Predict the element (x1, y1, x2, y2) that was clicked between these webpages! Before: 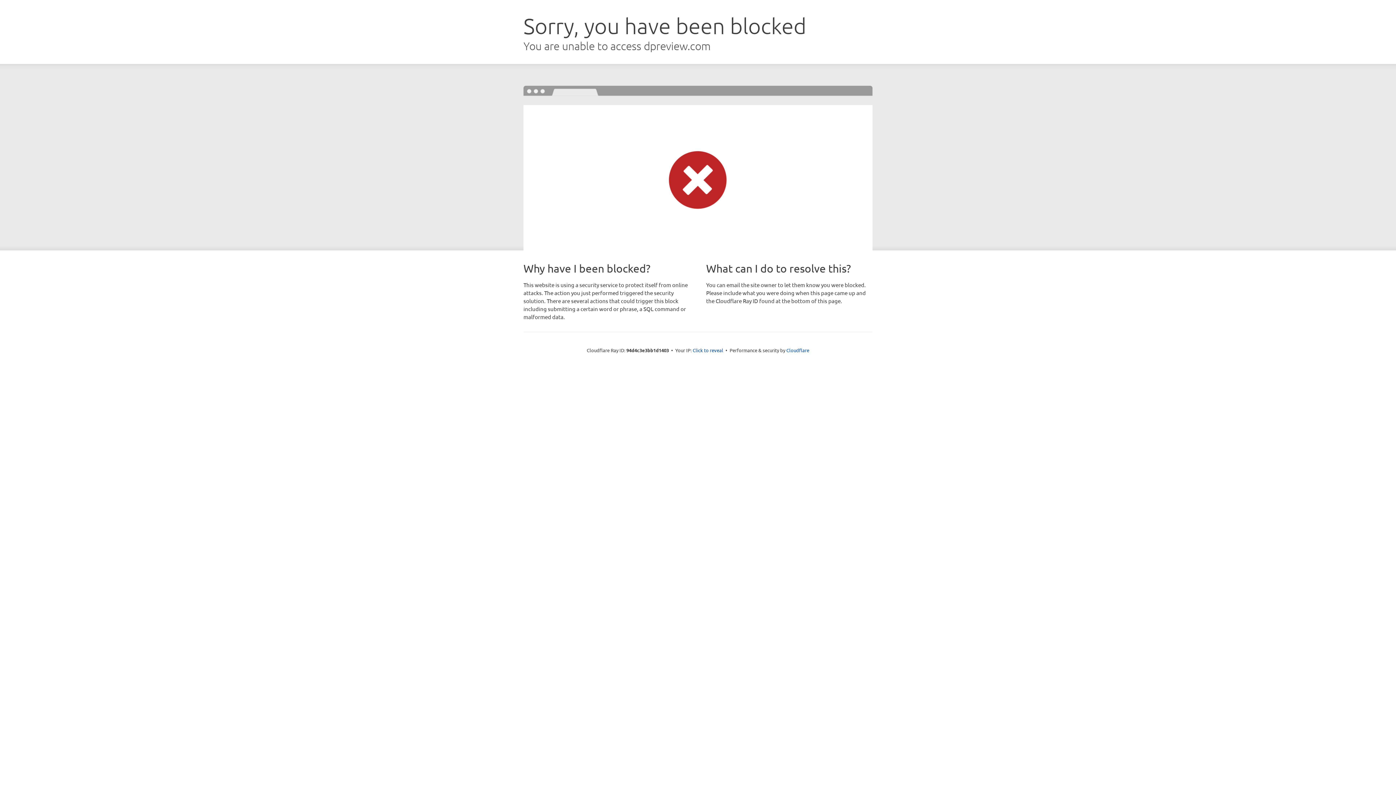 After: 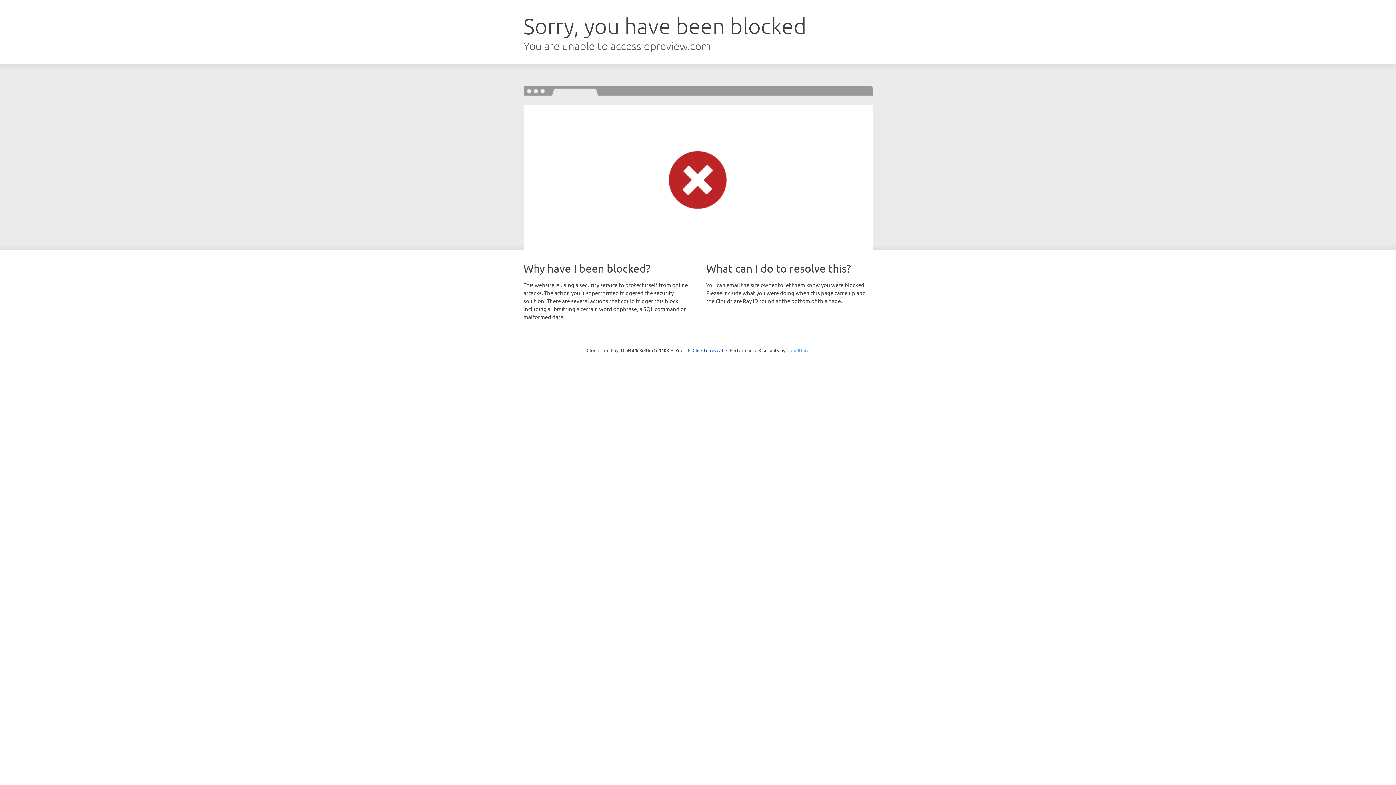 Action: label: Cloudflare bbox: (786, 347, 809, 353)